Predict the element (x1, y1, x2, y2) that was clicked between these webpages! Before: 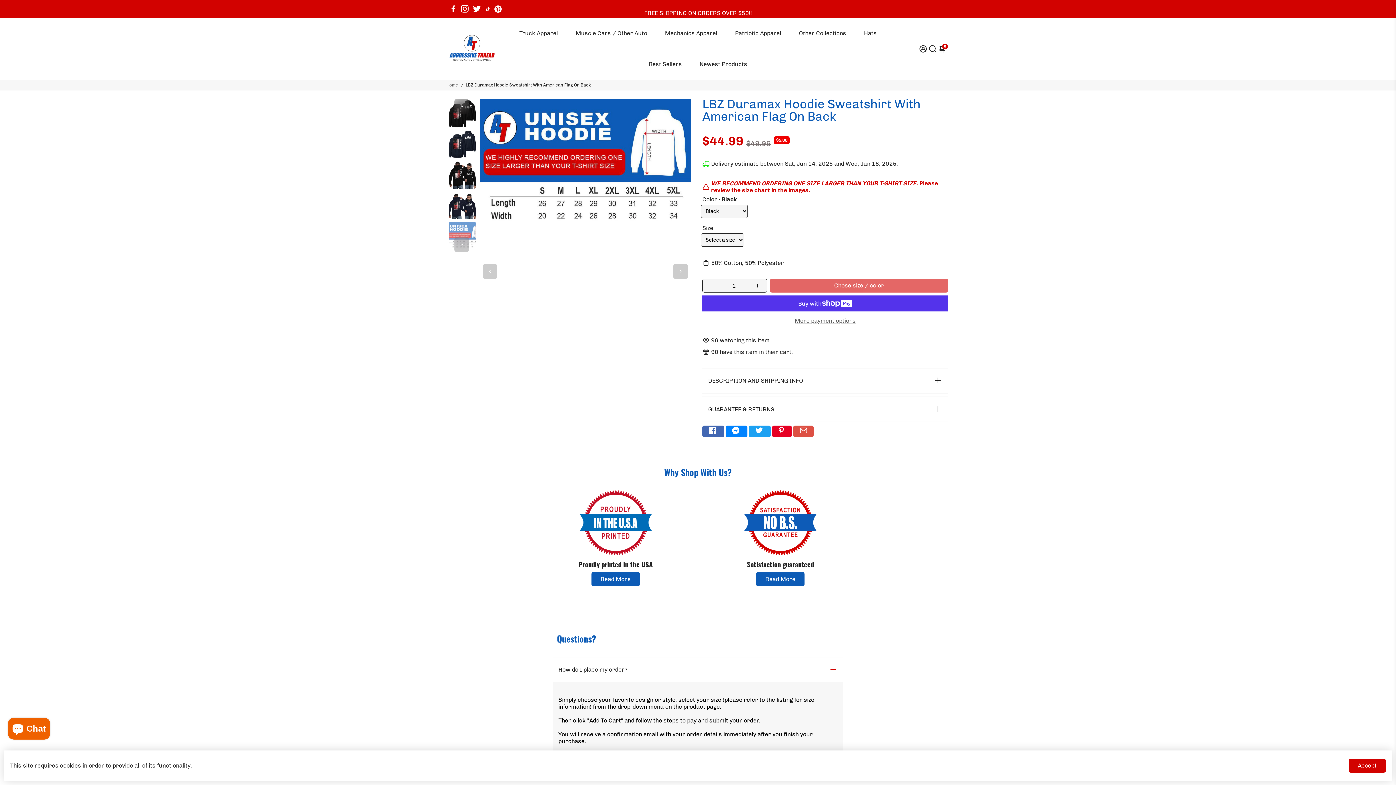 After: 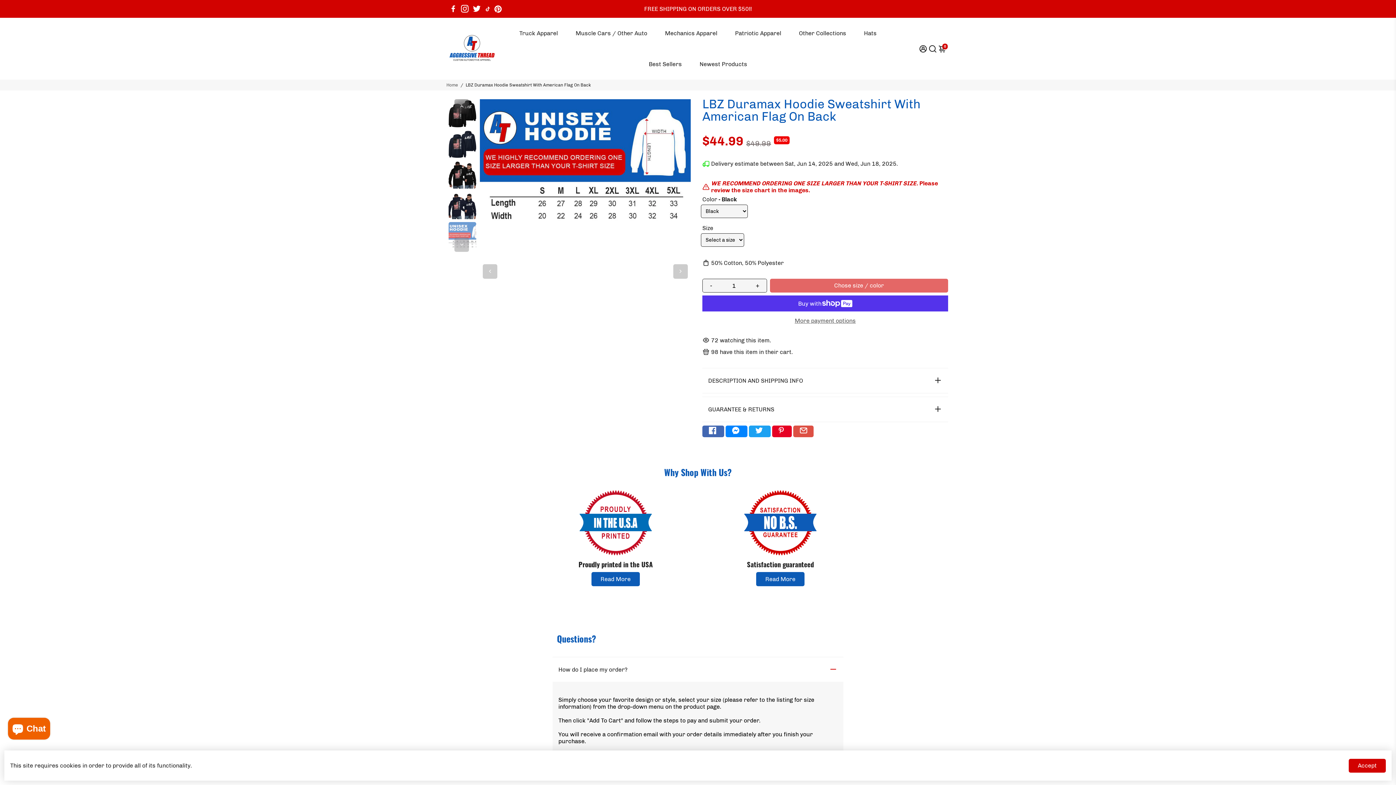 Action: bbox: (454, 99, 469, 113) label: Previous